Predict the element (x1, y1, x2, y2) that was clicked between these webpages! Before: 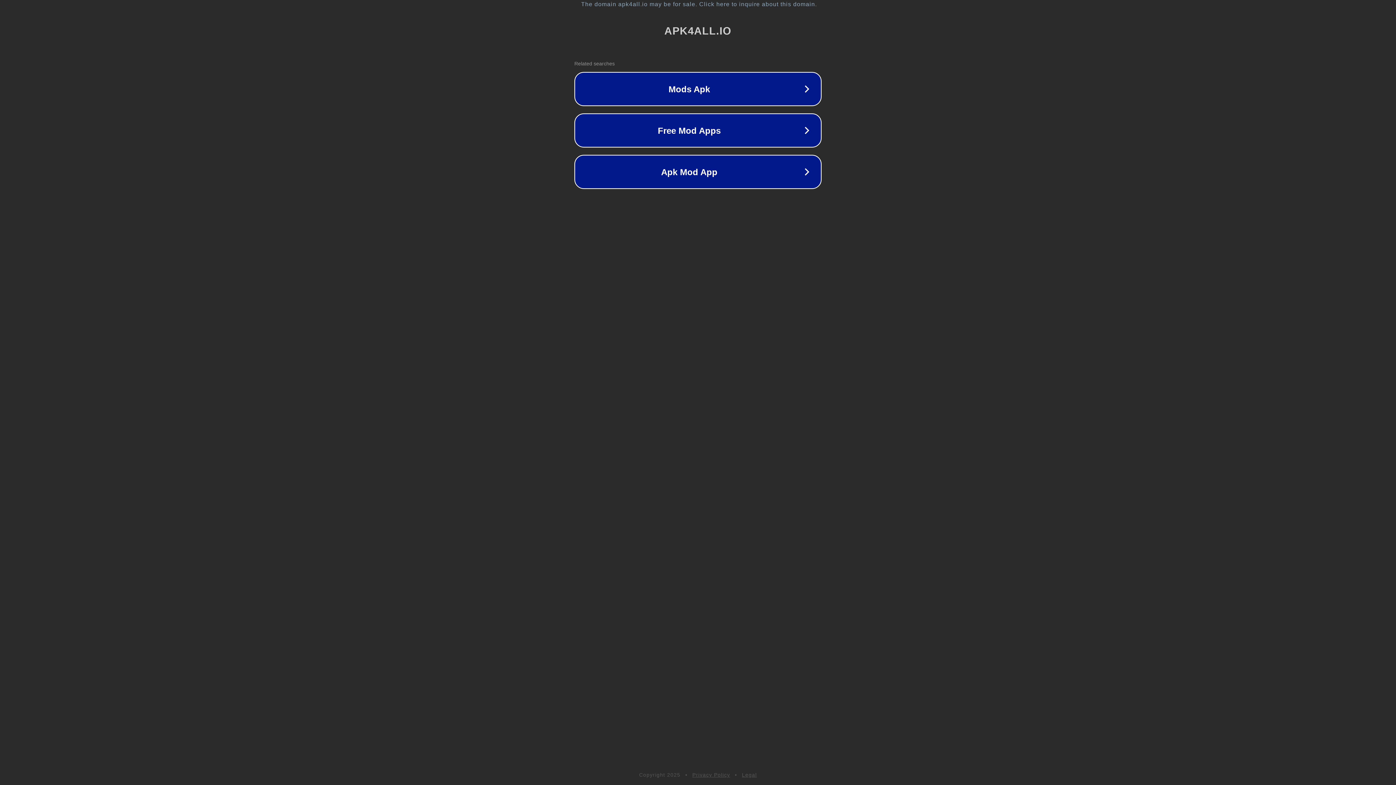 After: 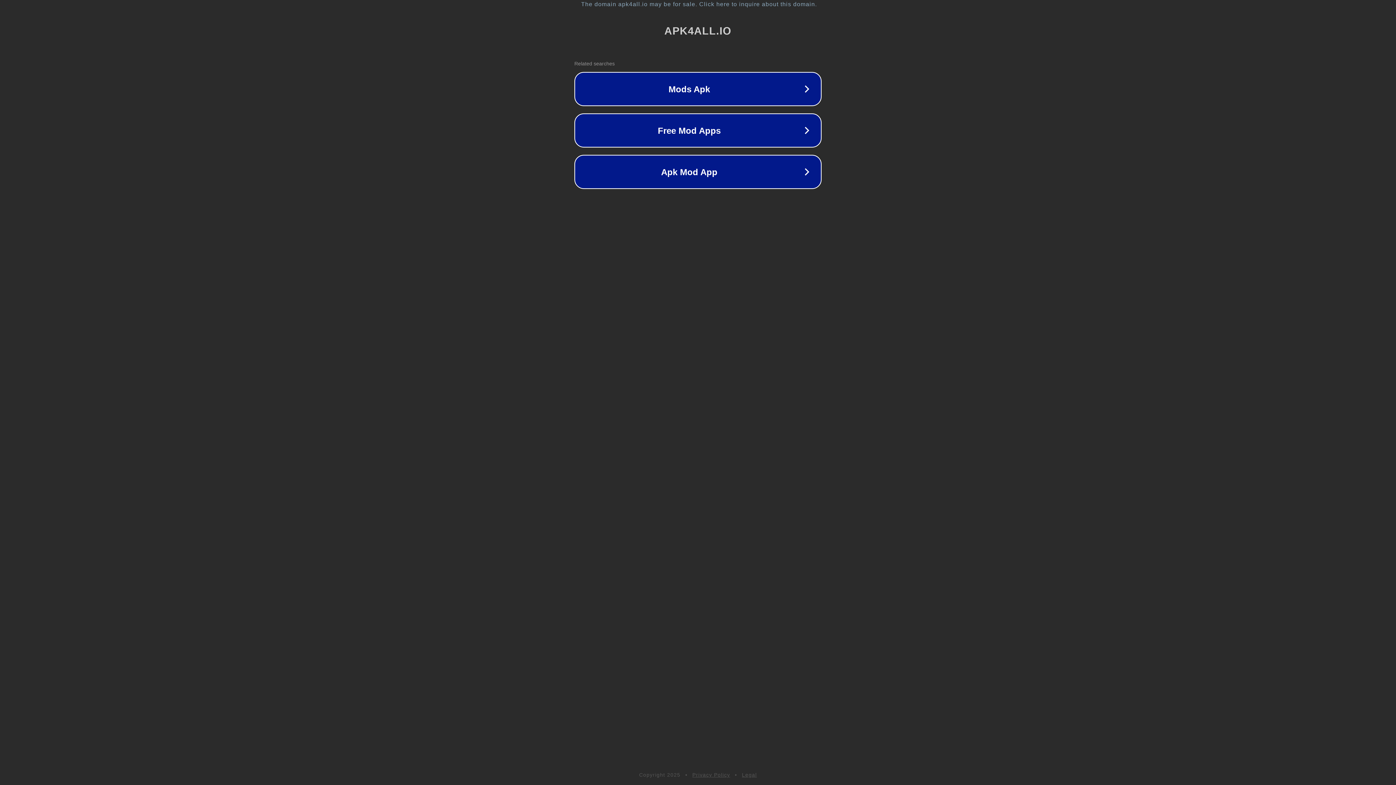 Action: label: Privacy Policy bbox: (692, 772, 730, 778)